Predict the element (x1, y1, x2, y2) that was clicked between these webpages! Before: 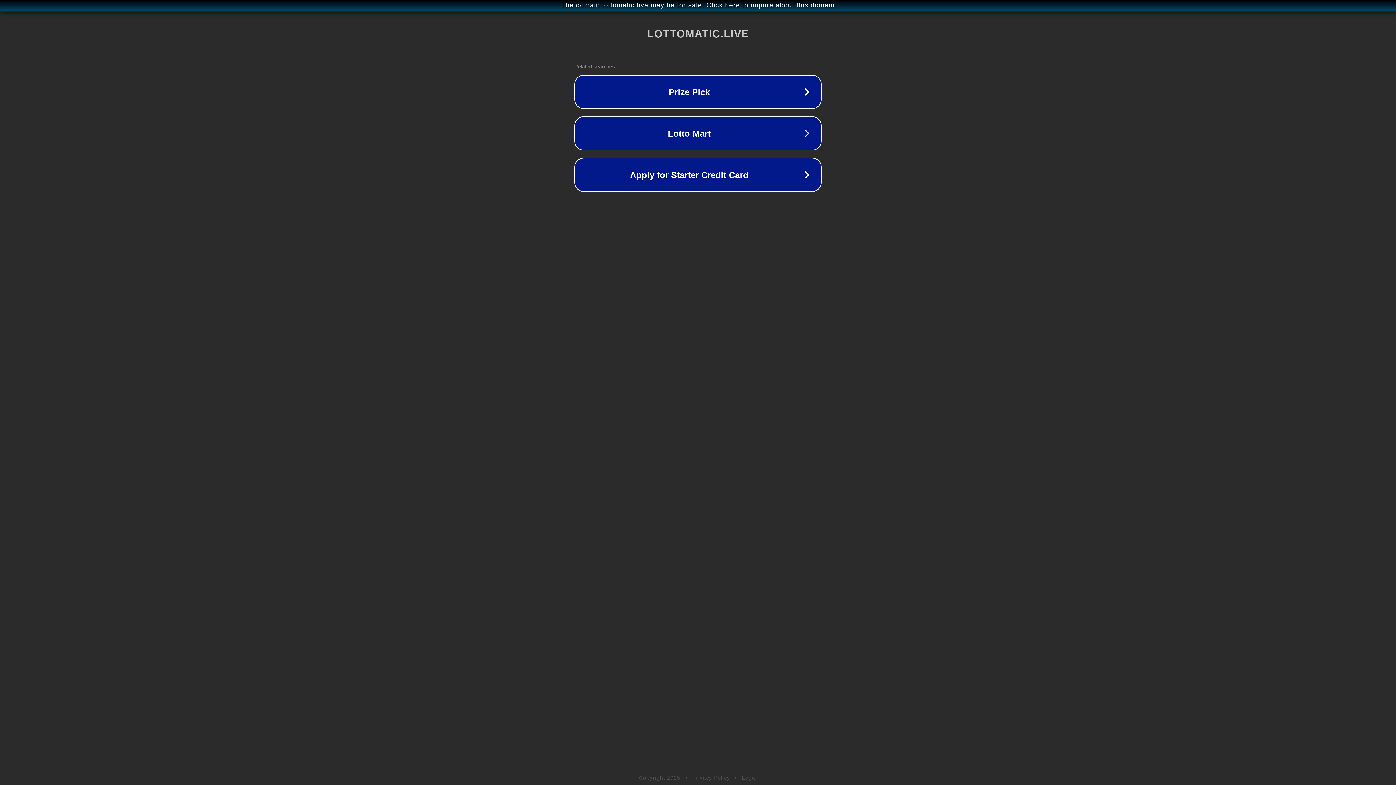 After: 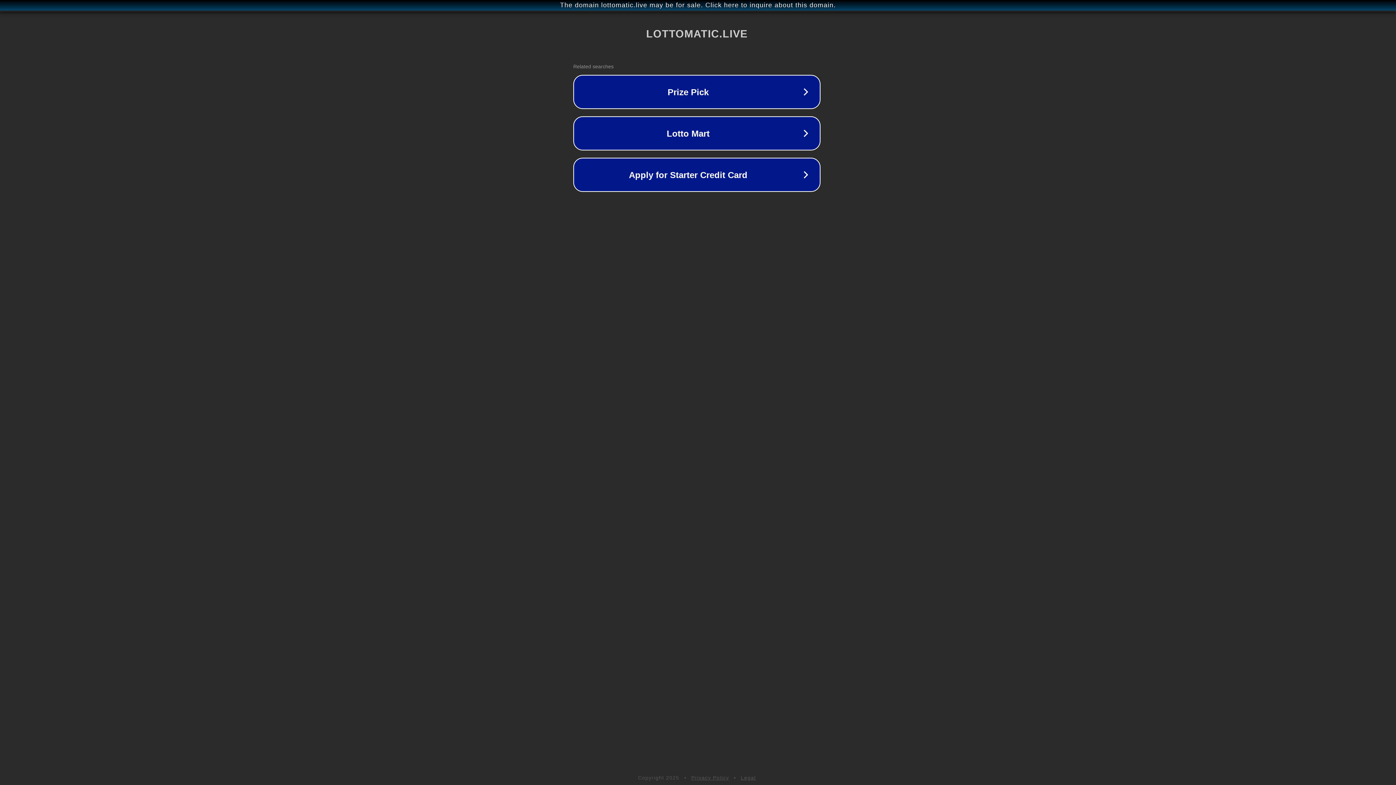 Action: bbox: (1, 1, 1397, 9) label: The domain lottomatic.live may be for sale. Click here to inquire about this domain.